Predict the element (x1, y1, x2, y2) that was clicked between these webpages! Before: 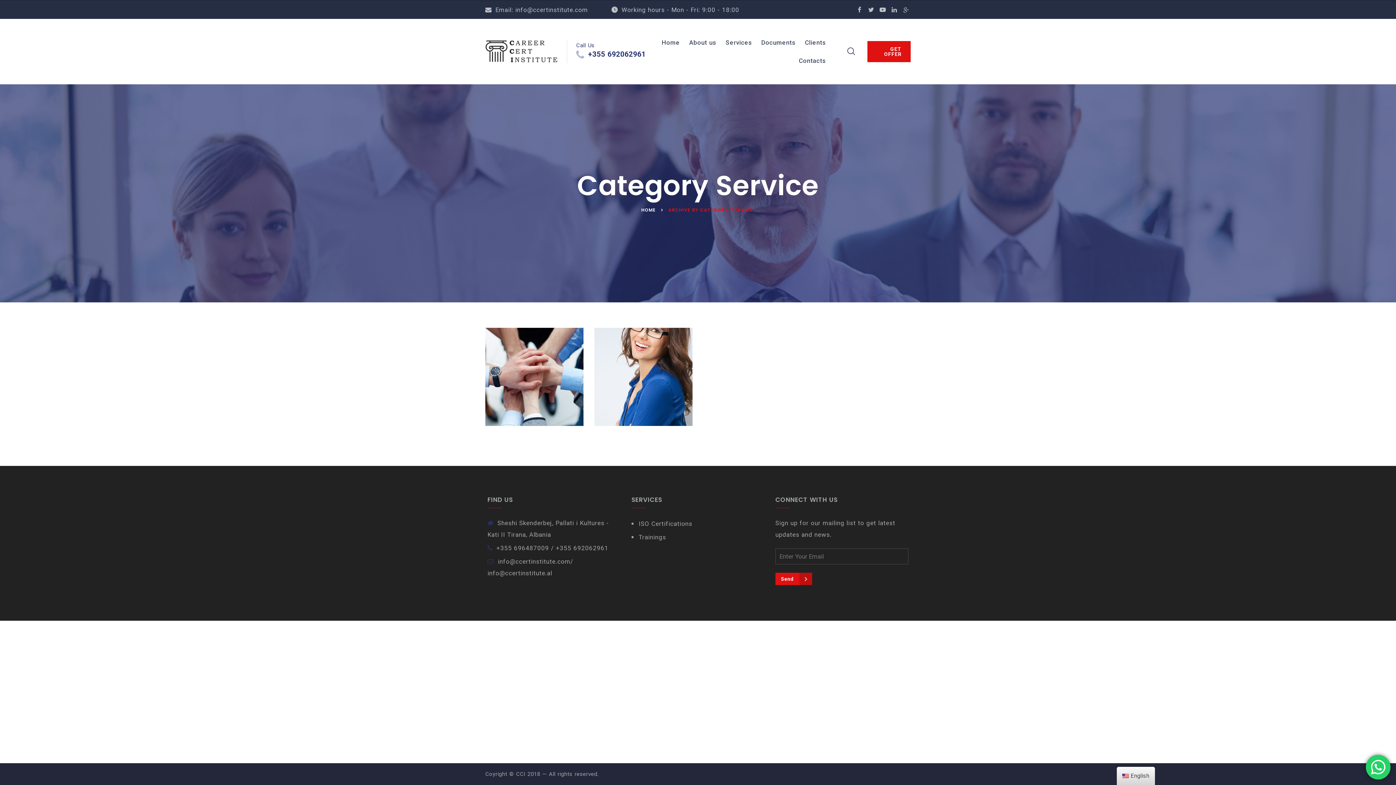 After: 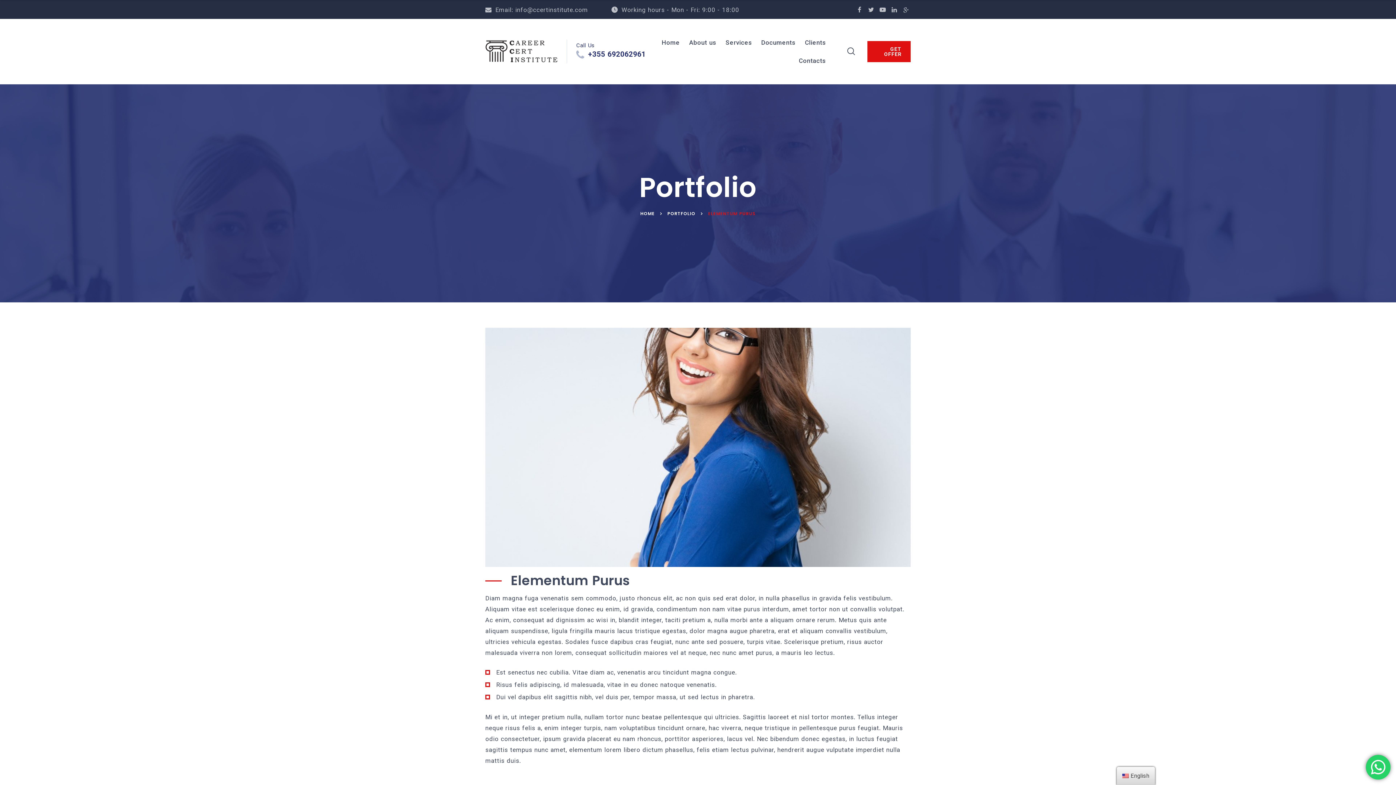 Action: bbox: (594, 327, 692, 426)